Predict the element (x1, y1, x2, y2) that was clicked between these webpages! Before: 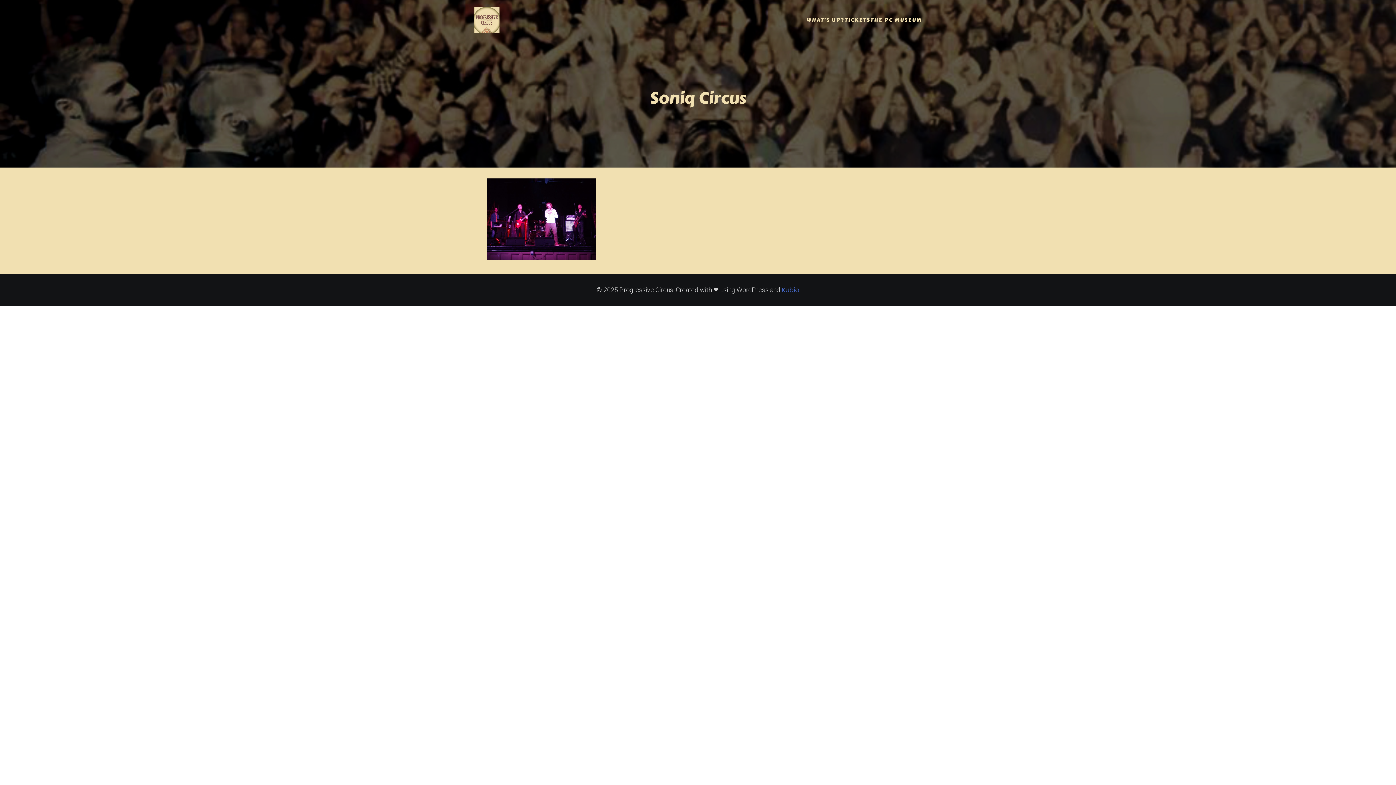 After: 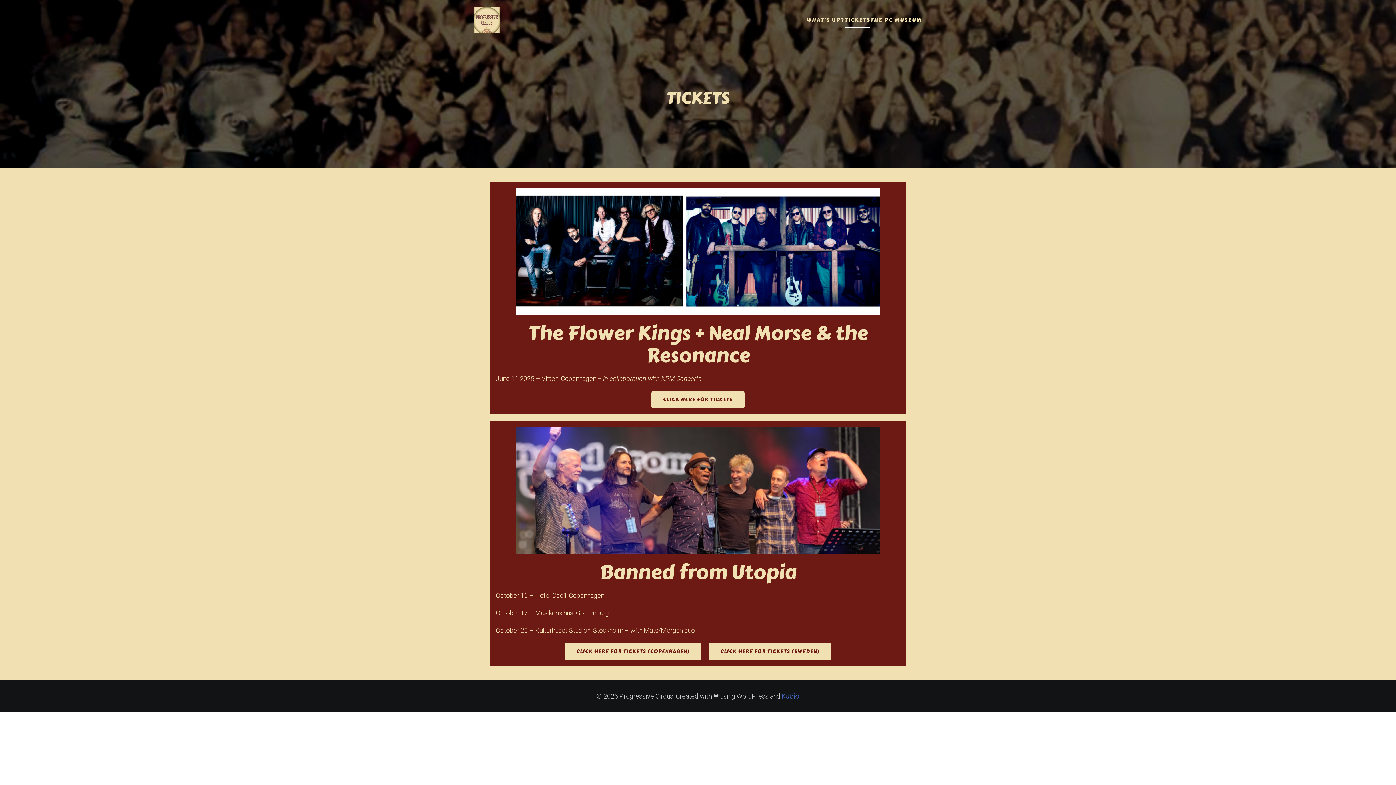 Action: bbox: (844, 12, 870, 27) label: TICKETS